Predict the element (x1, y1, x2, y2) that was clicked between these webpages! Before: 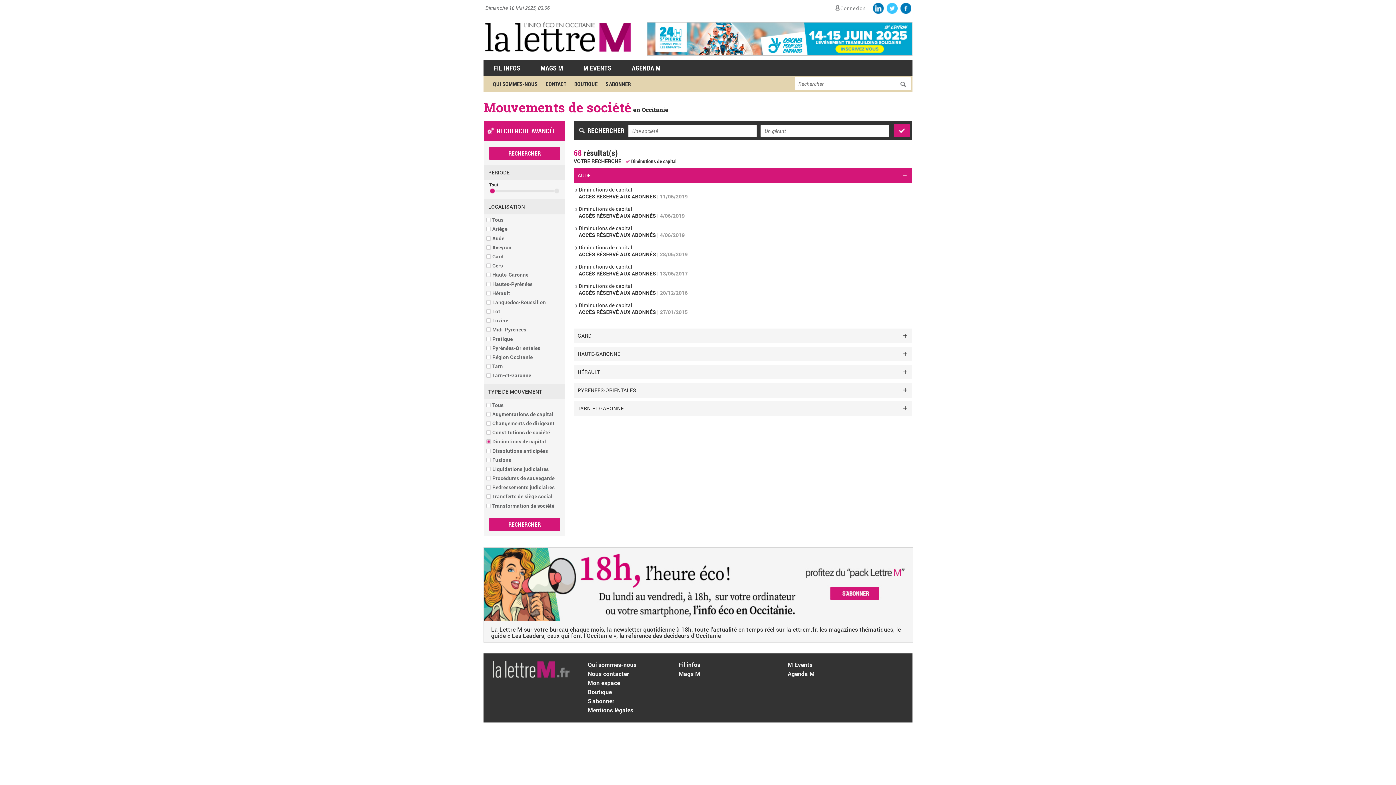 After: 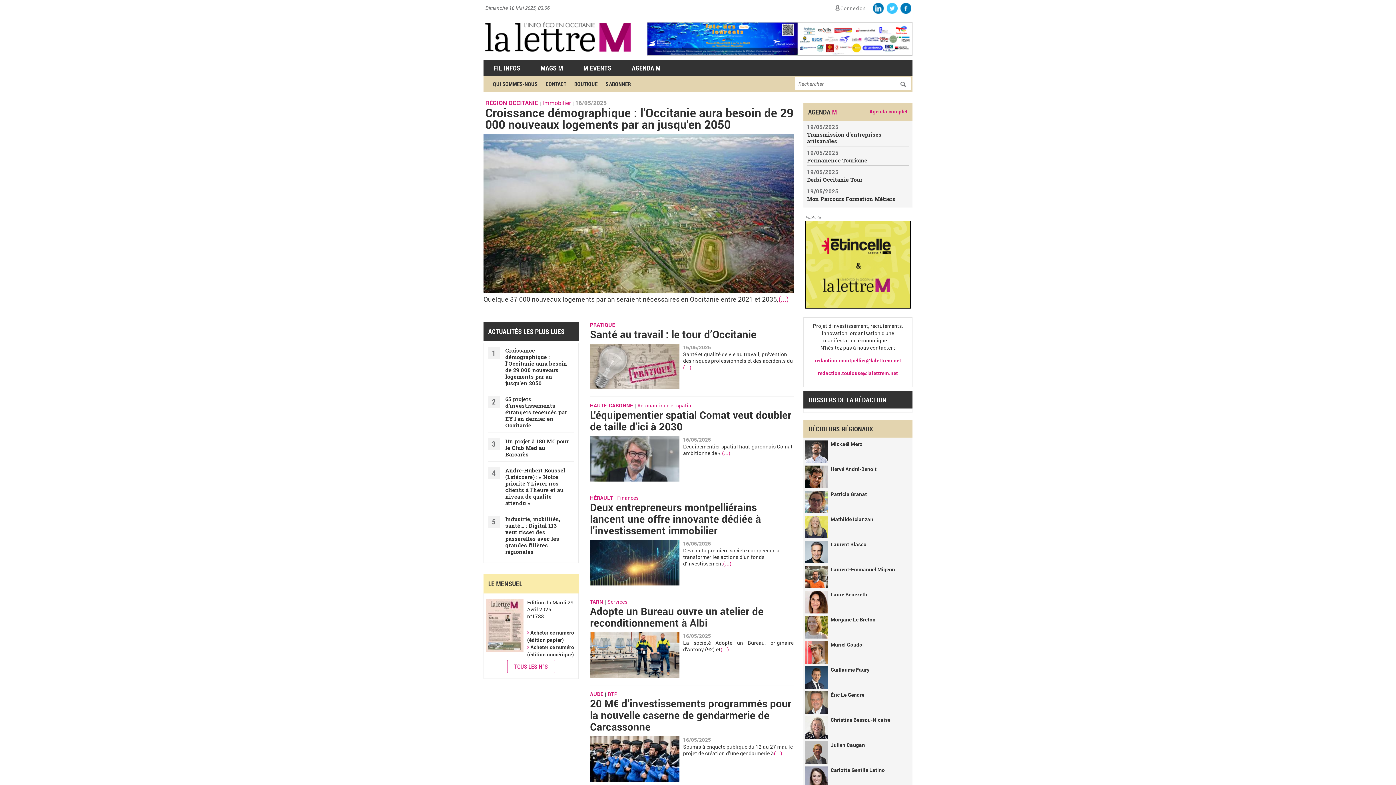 Action: bbox: (485, 53, 630, 59)